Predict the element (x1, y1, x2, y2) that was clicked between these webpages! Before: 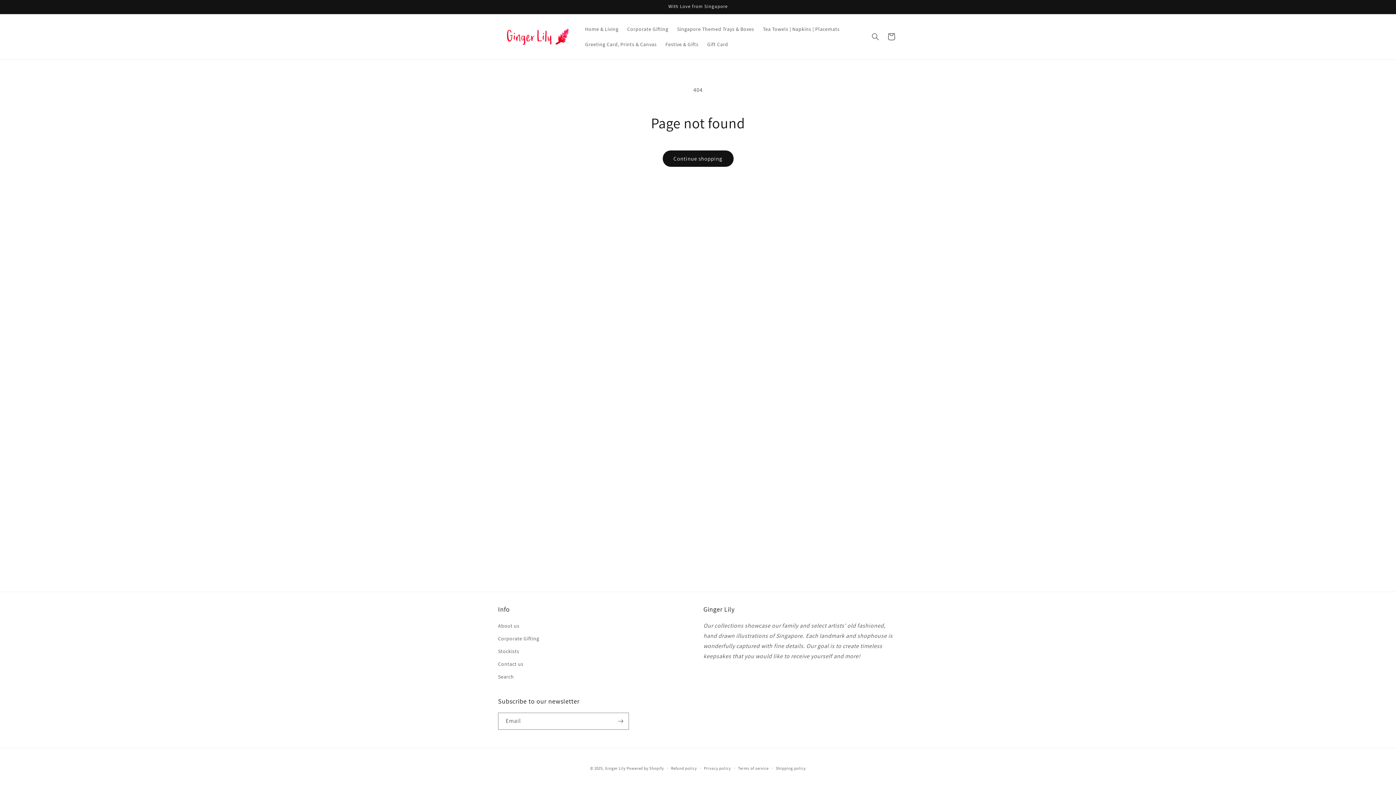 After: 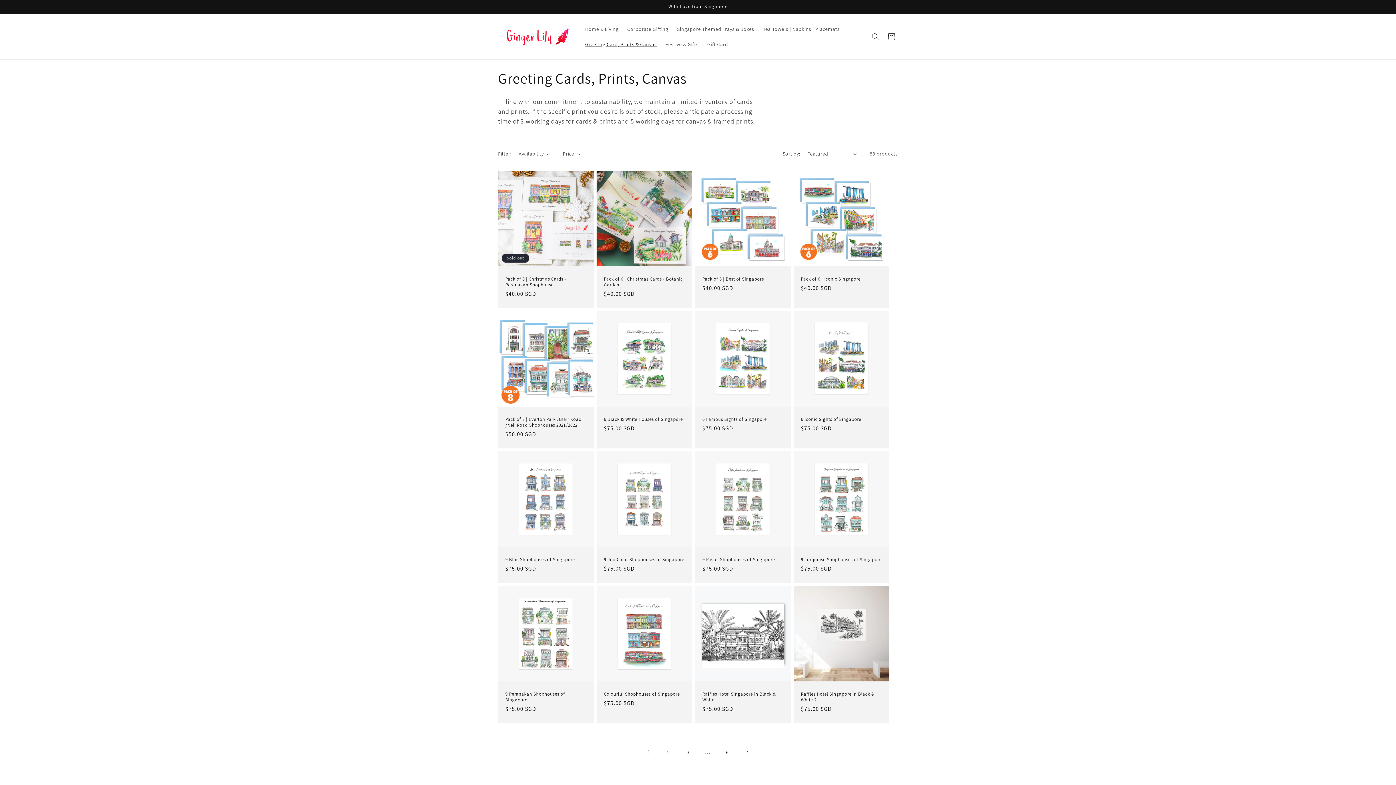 Action: label: Greeting Card, Prints & Canvas bbox: (580, 36, 661, 52)